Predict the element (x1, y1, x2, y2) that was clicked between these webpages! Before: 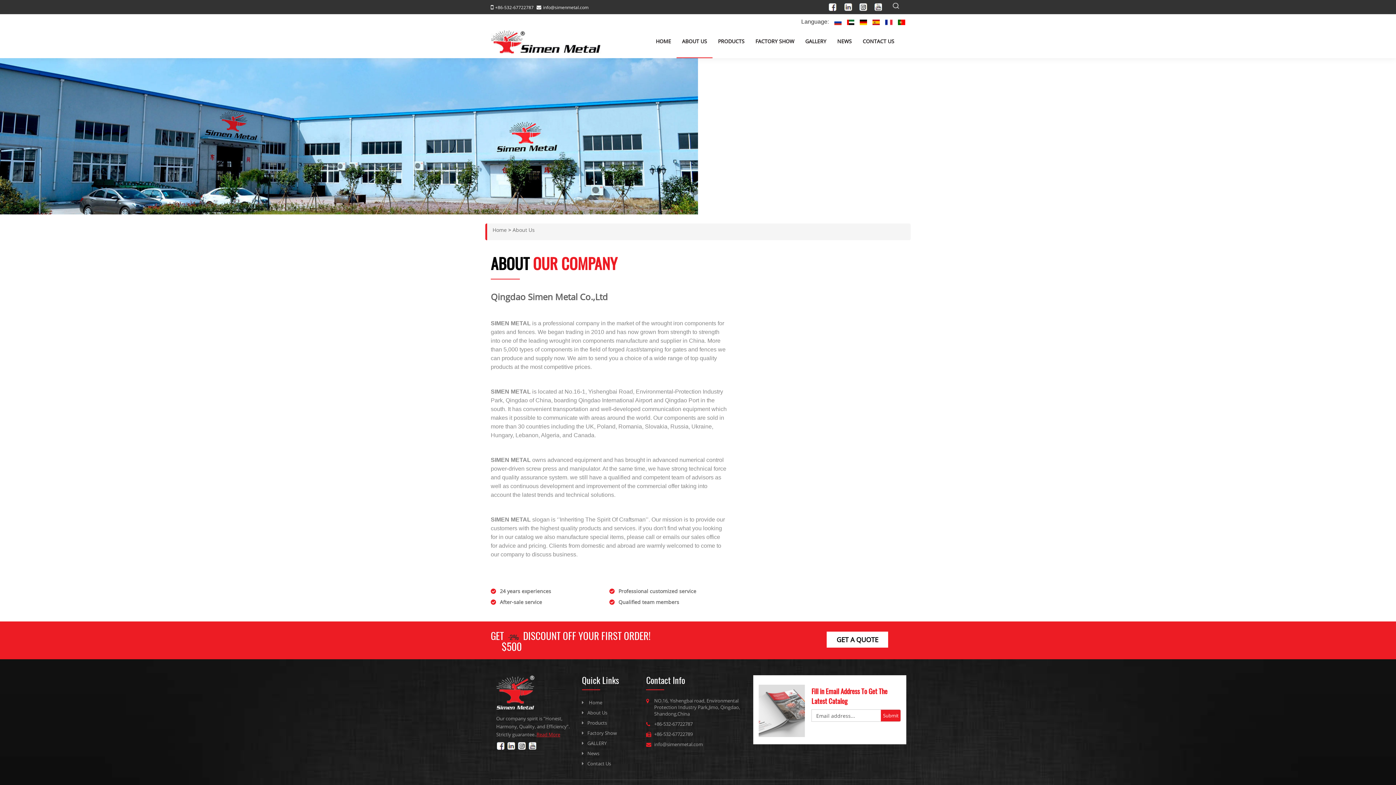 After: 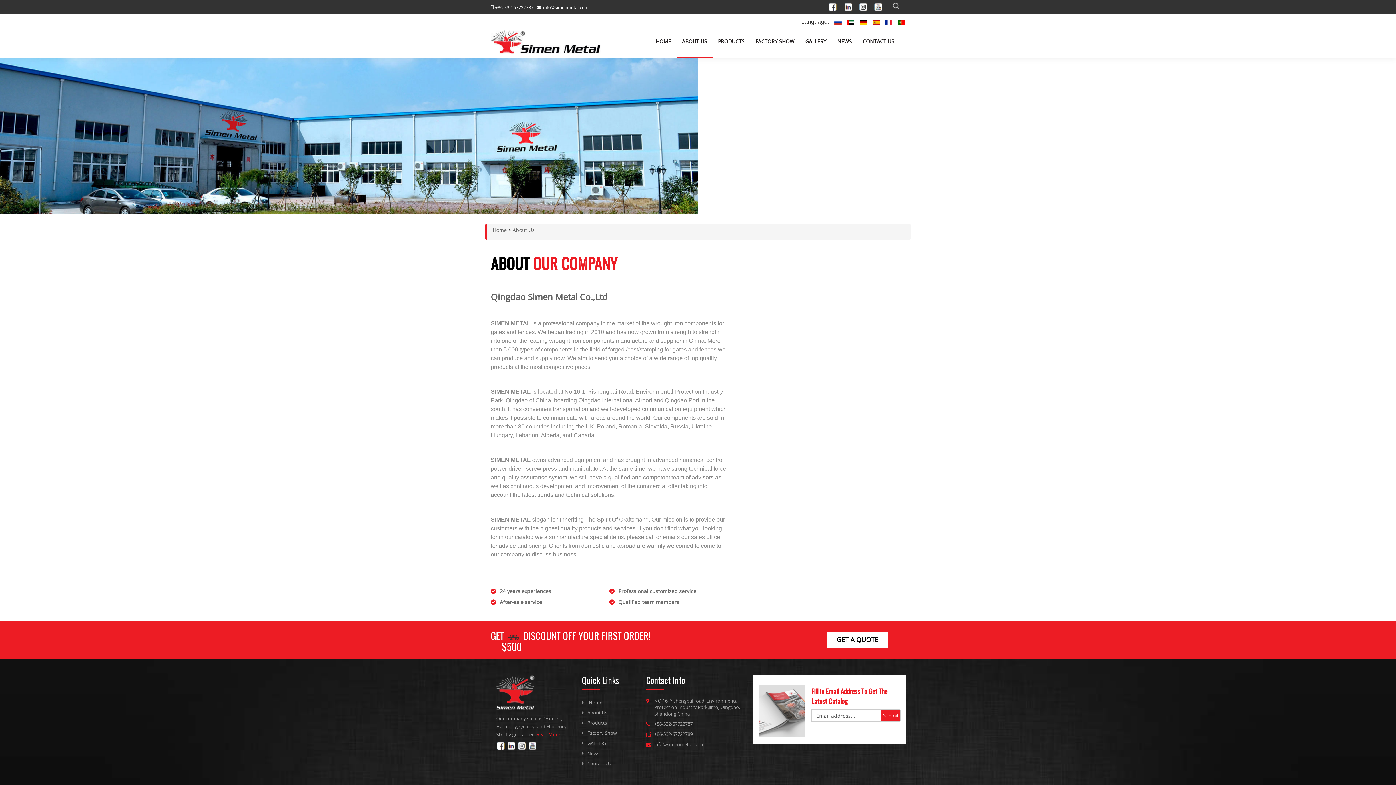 Action: label: +86-532-67722787 bbox: (654, 721, 692, 727)